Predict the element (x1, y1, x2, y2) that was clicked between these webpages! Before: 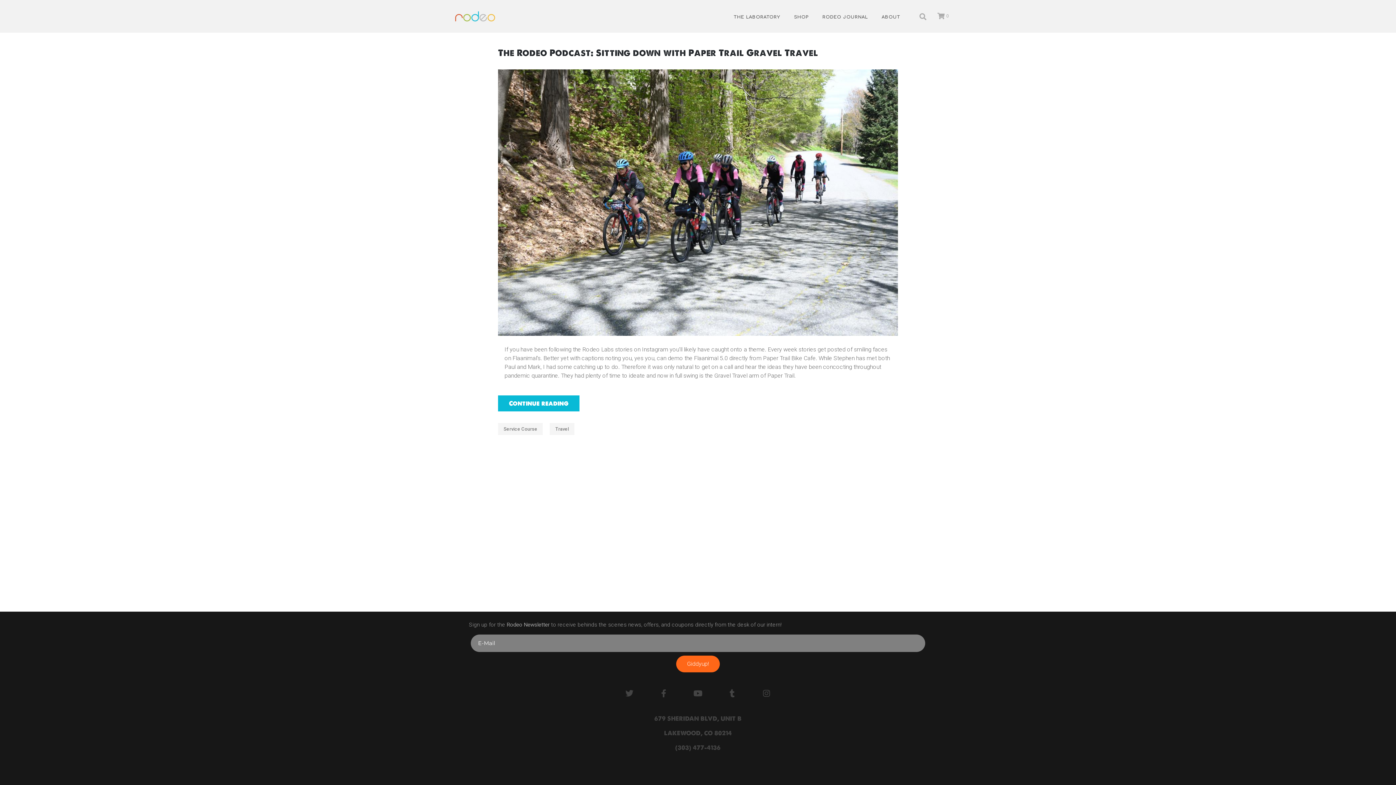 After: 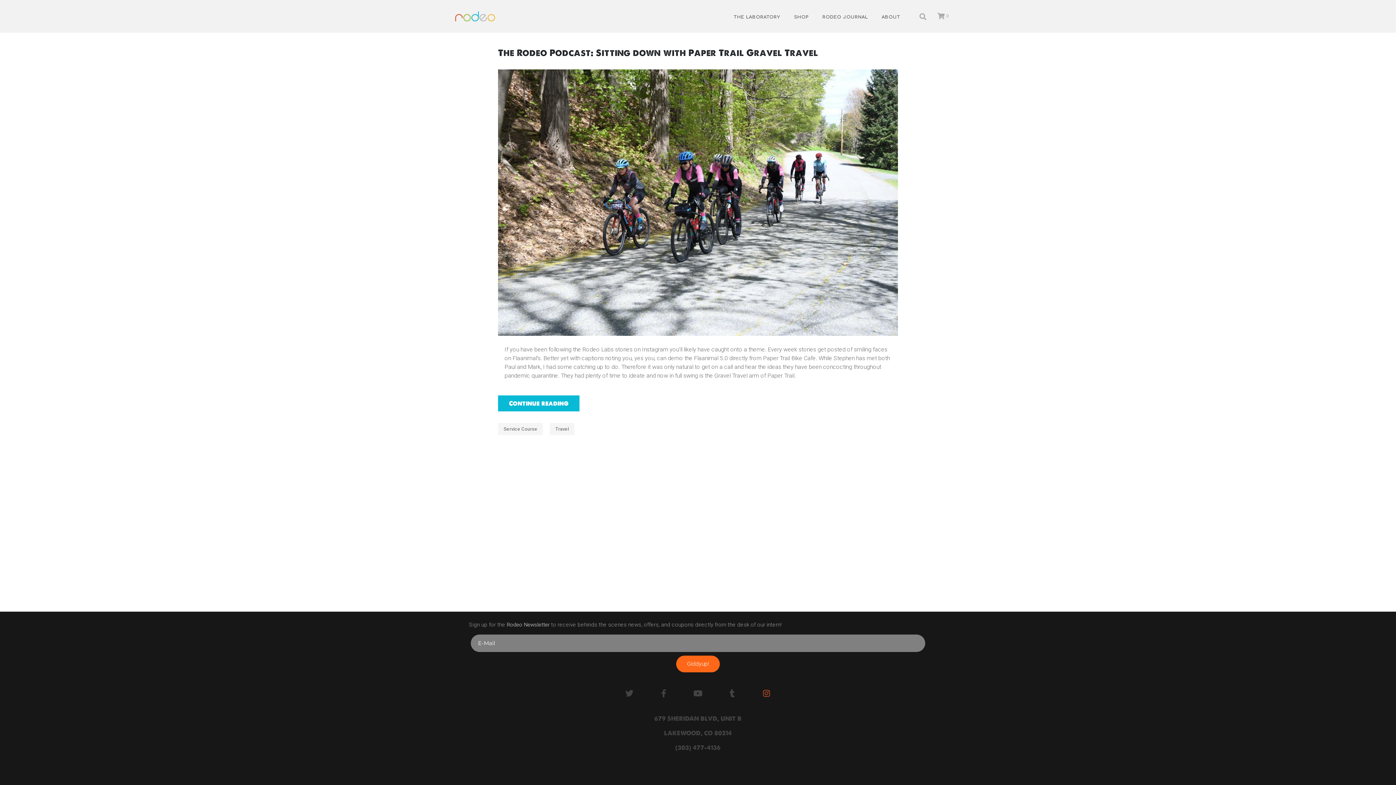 Action: label: Instagram bbox: (756, 683, 777, 704)